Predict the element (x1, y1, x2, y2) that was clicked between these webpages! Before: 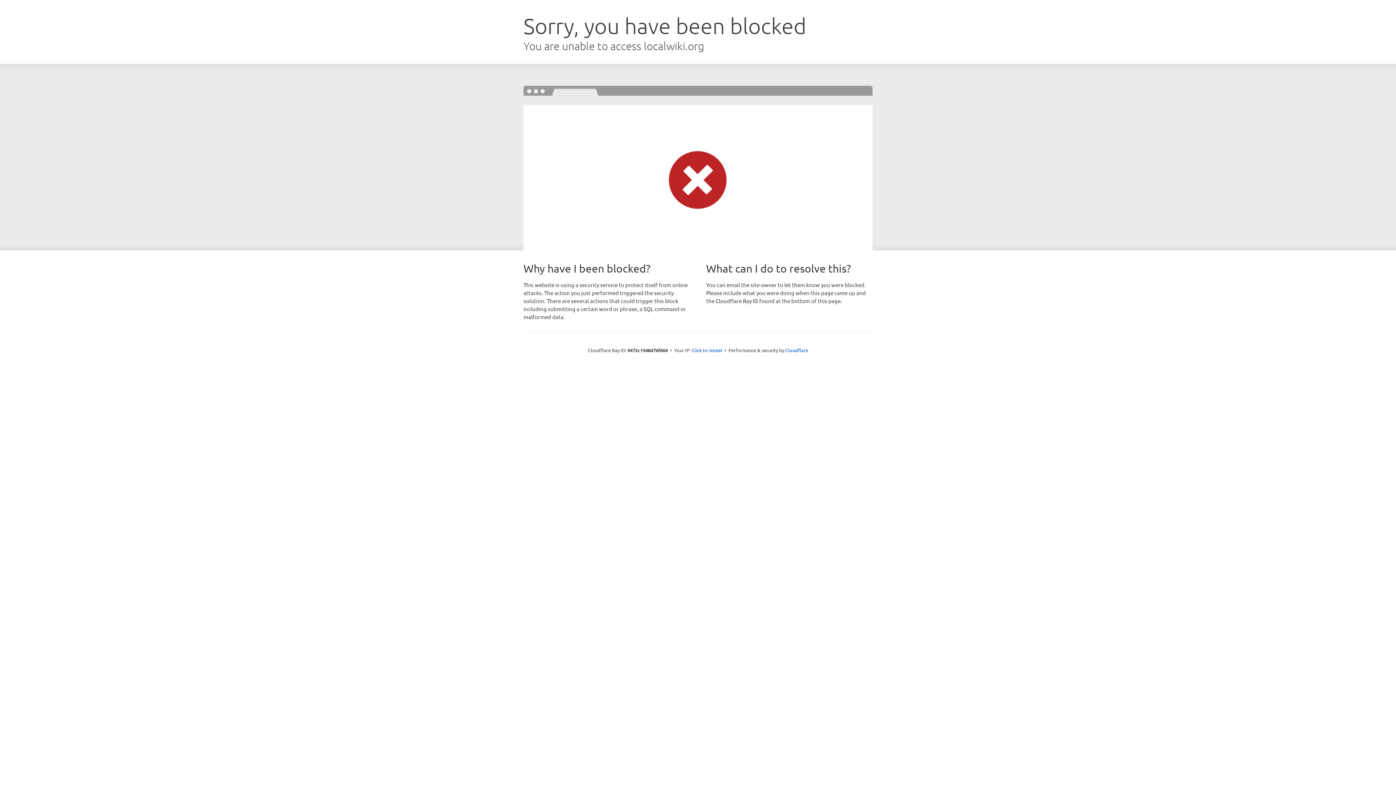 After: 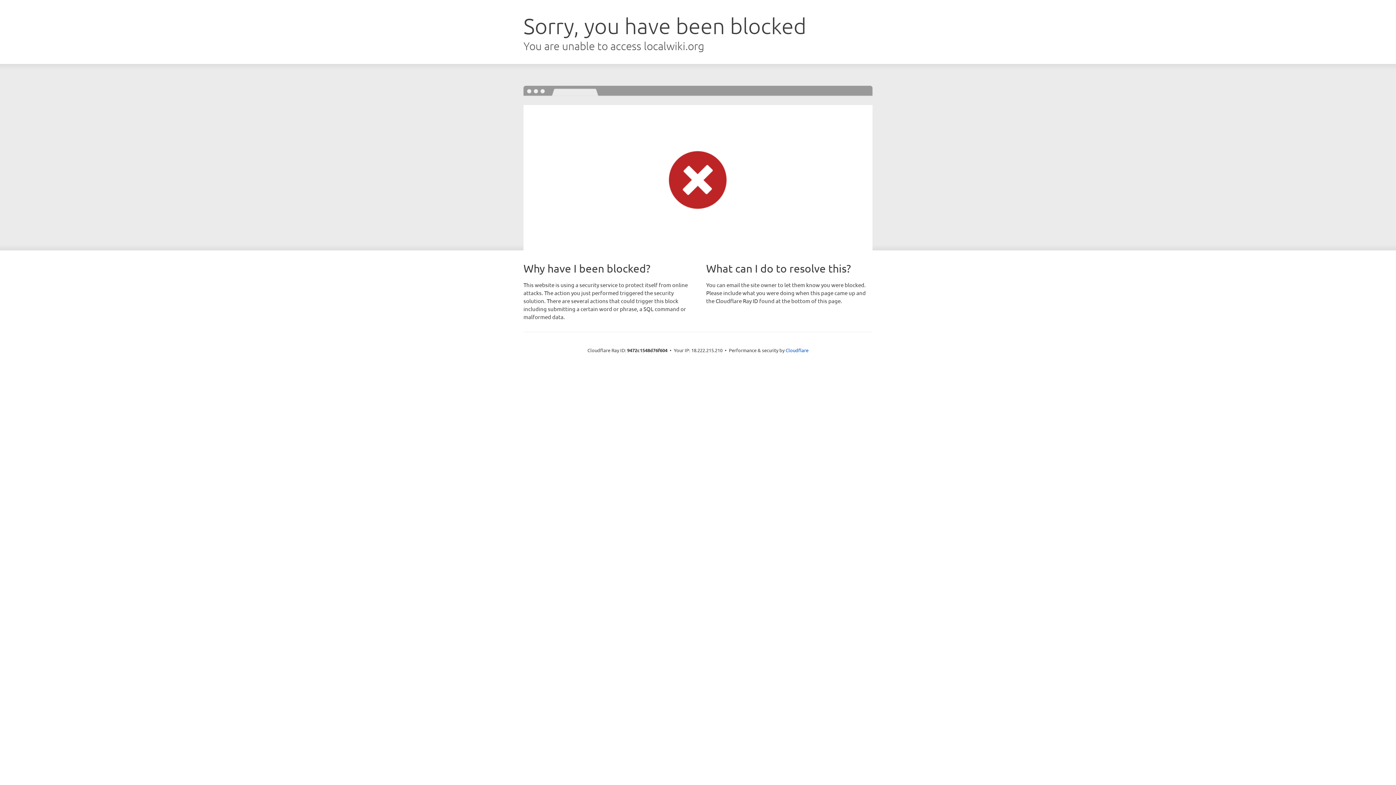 Action: label: Click to reveal bbox: (691, 346, 722, 353)